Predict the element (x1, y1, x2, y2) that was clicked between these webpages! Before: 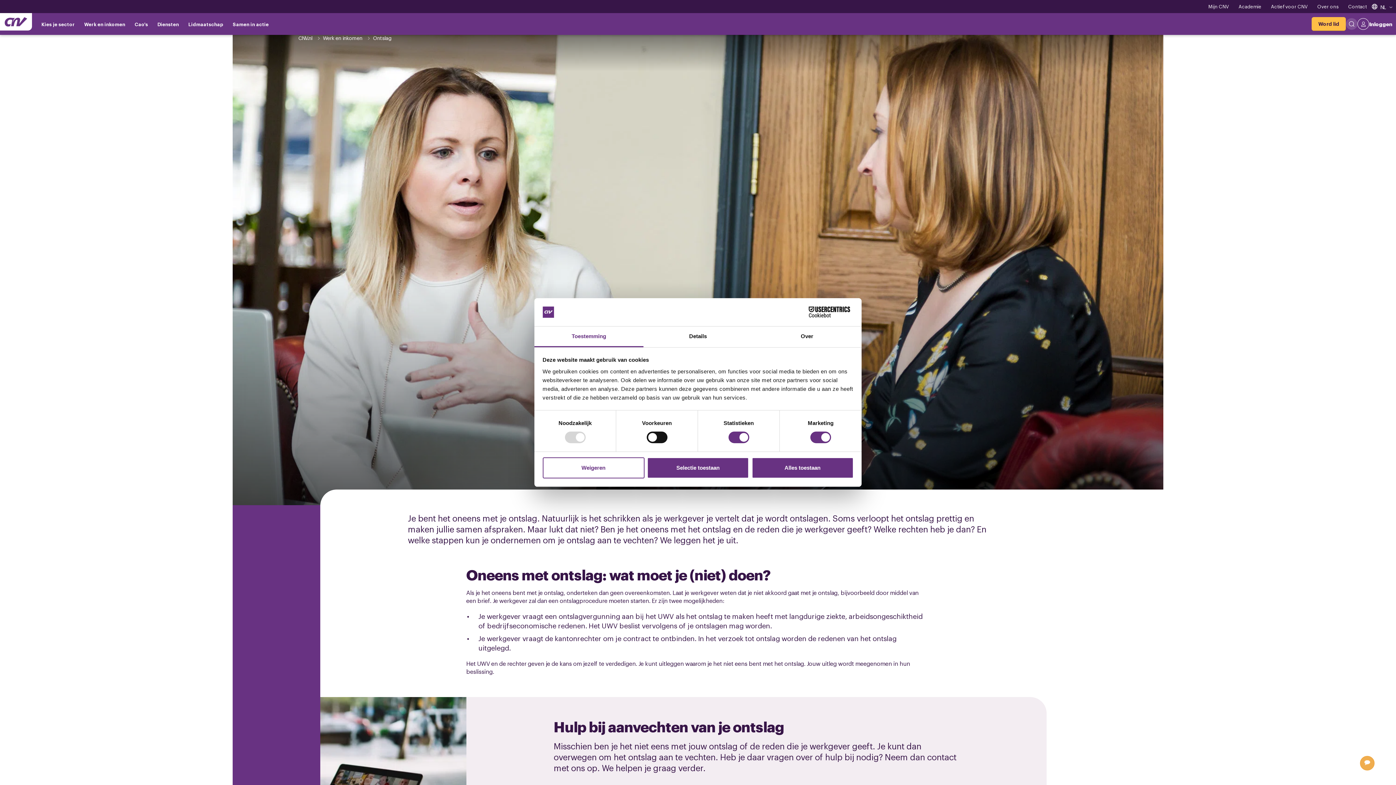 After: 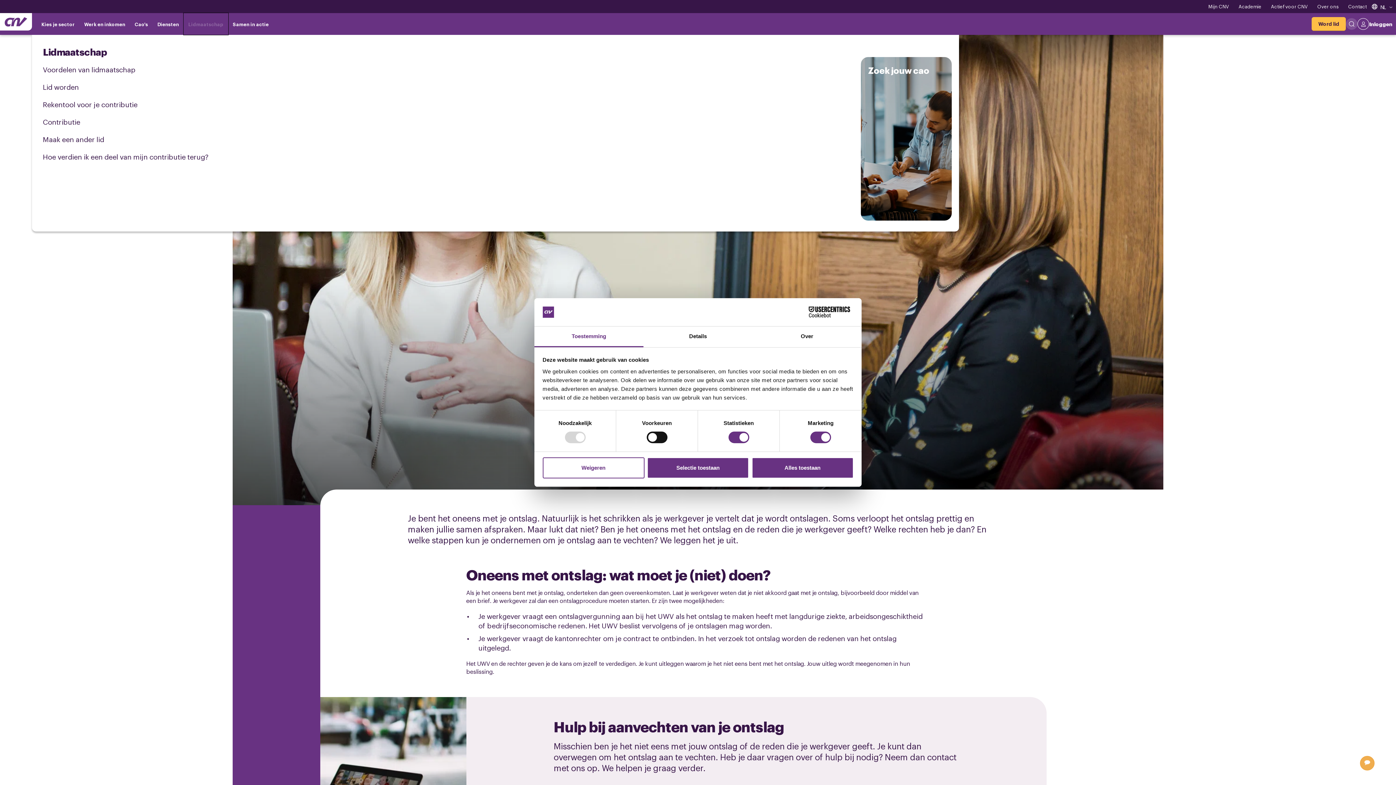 Action: bbox: (183, 13, 228, 34) label: Lidmaatschap